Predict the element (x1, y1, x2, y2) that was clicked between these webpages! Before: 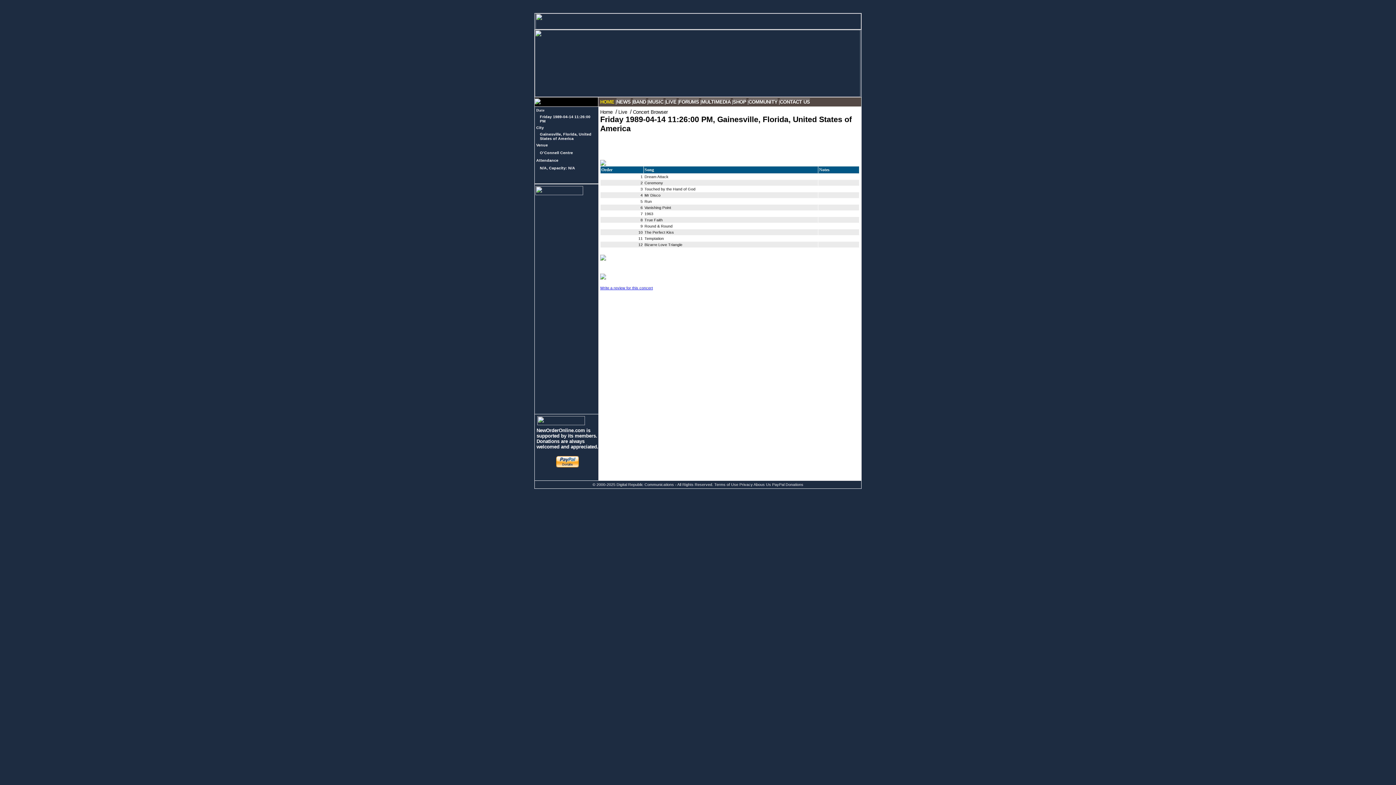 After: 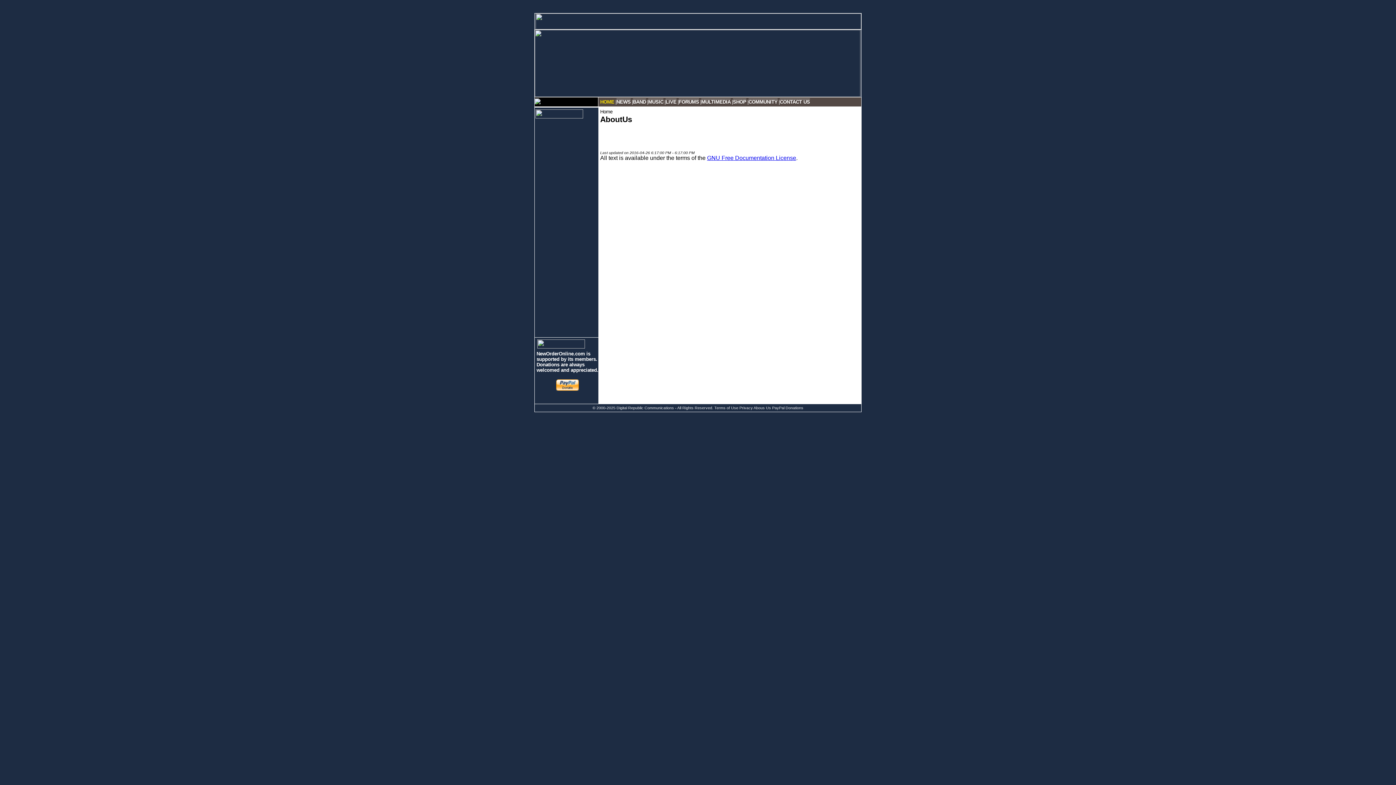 Action: bbox: (753, 482, 771, 486) label: Abous Us